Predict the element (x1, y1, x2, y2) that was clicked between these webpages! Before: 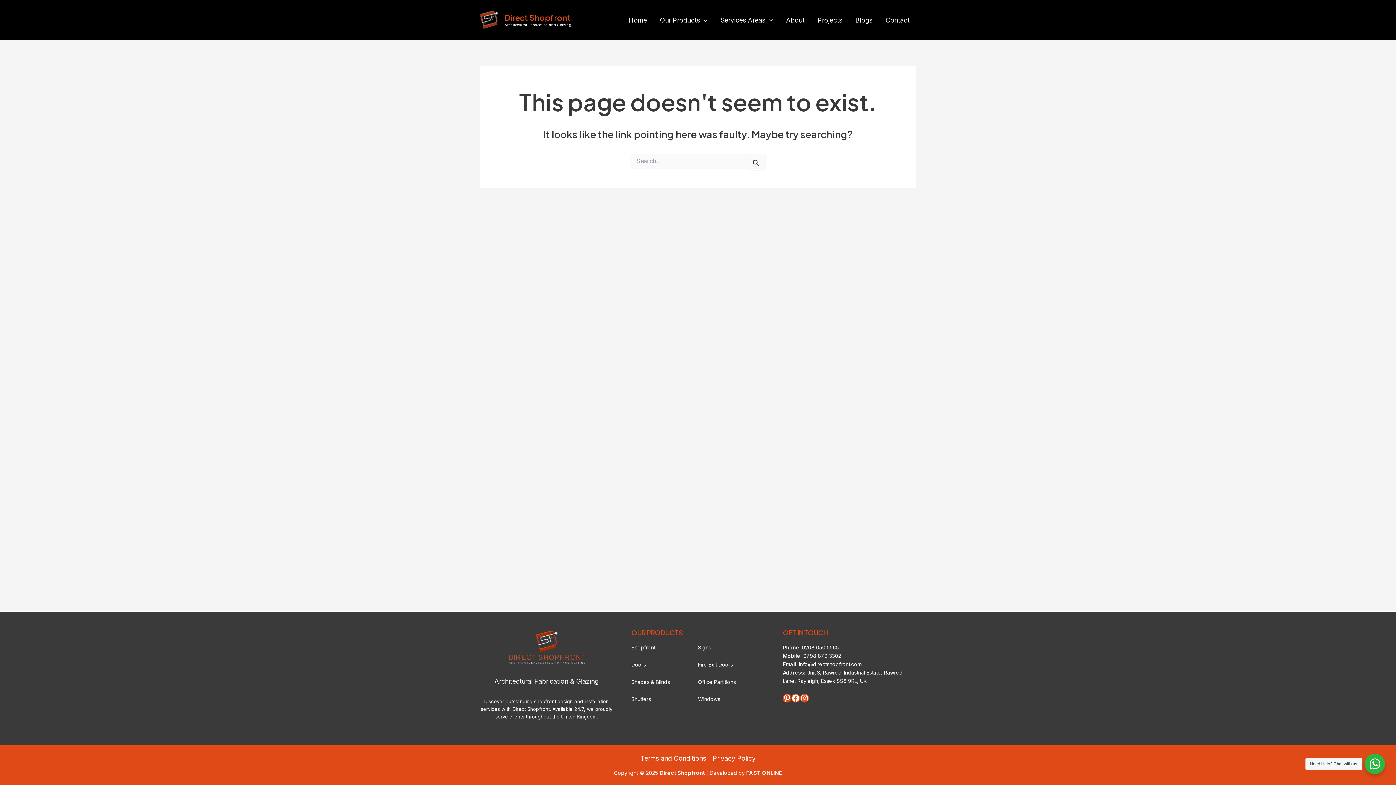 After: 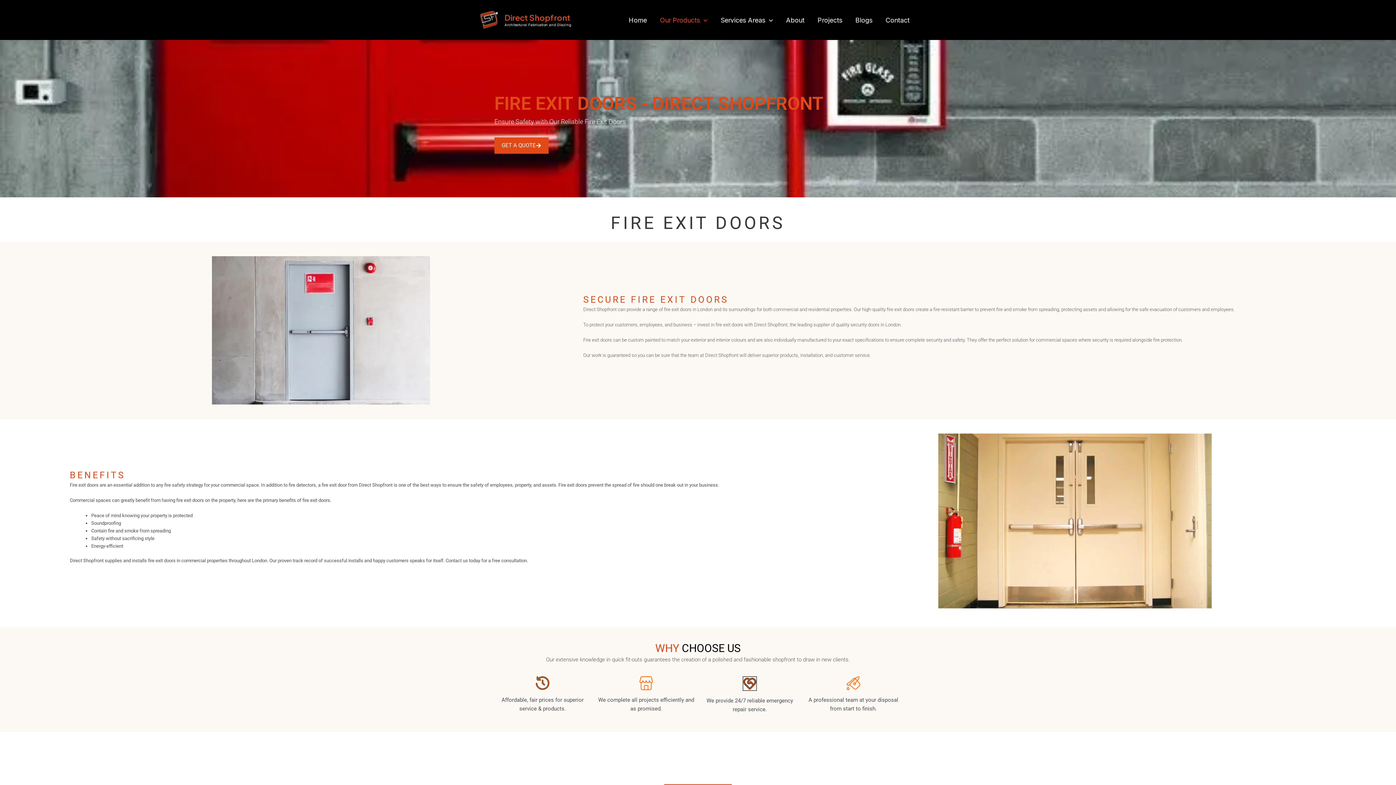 Action: label: Fire Exit Doors bbox: (698, 661, 733, 668)